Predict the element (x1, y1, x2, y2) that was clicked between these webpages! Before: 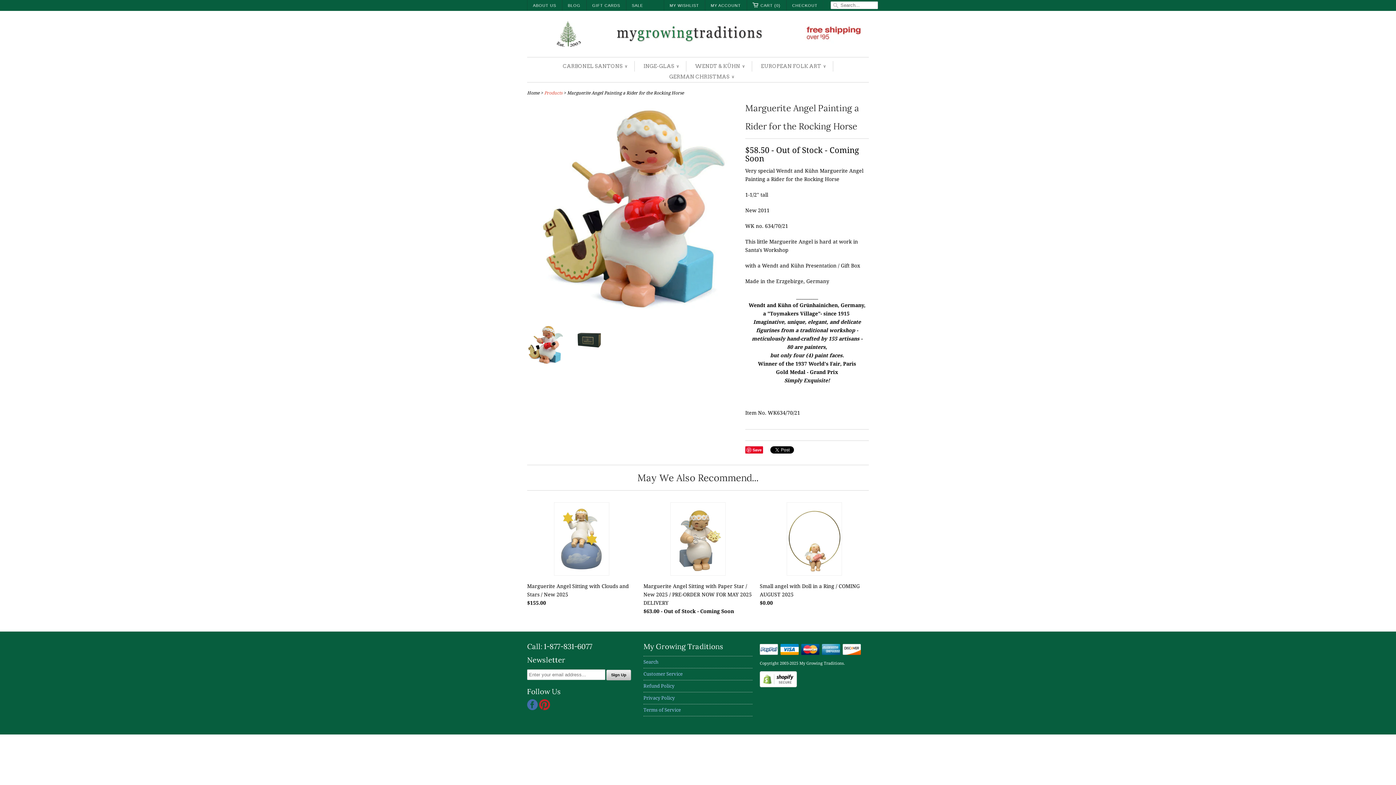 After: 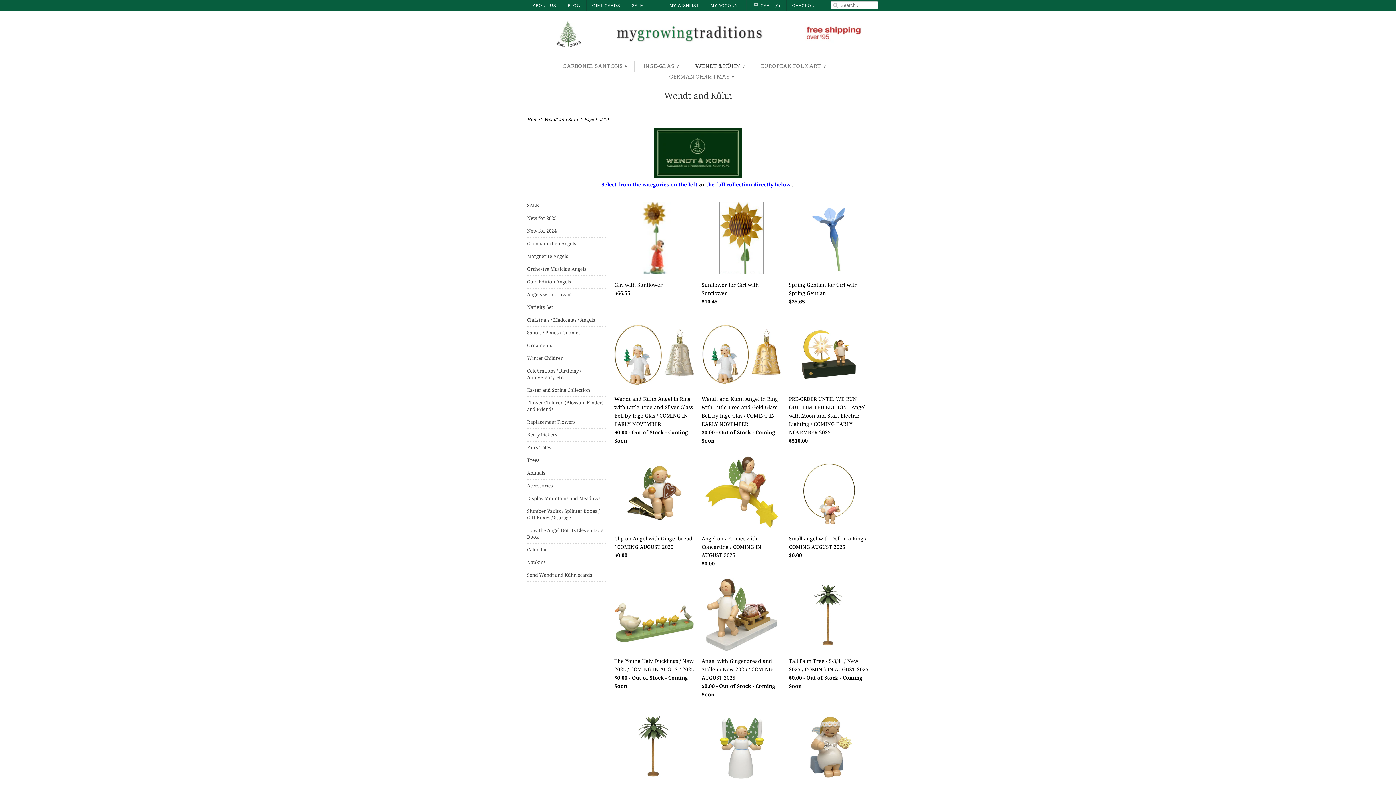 Action: label: WENDT & KÜHN ∨ bbox: (695, 61, 744, 71)